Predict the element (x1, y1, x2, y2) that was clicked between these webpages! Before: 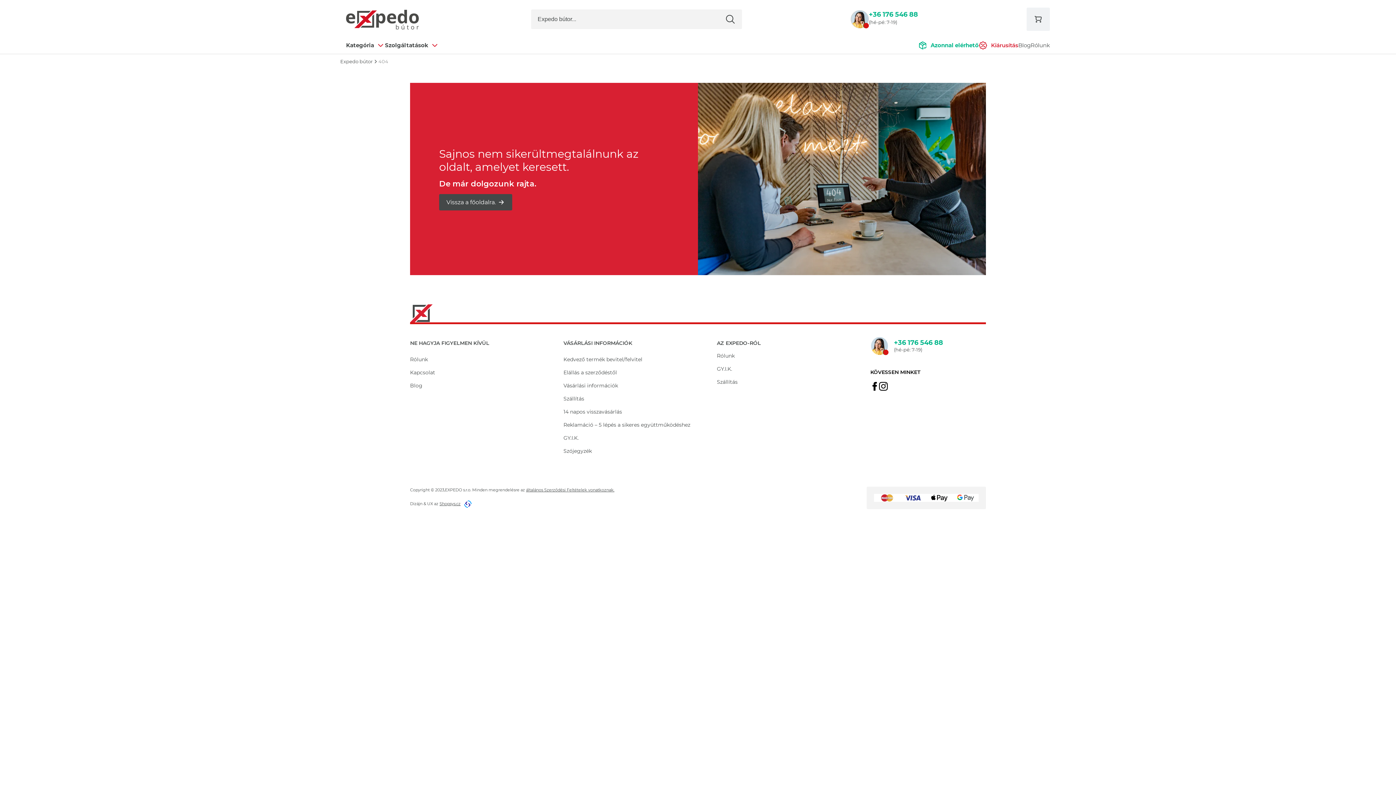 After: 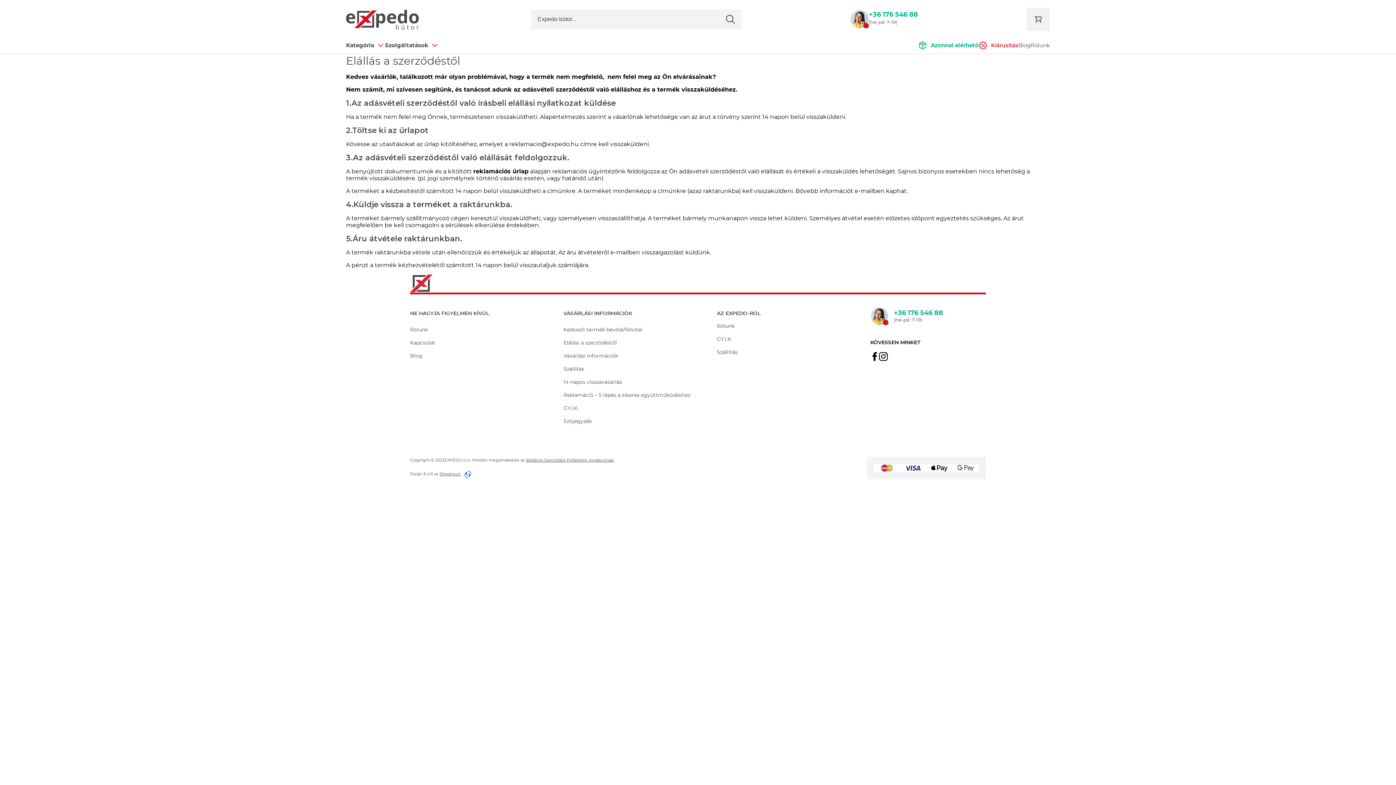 Action: bbox: (563, 369, 617, 376) label: Elállás a szerződéstől